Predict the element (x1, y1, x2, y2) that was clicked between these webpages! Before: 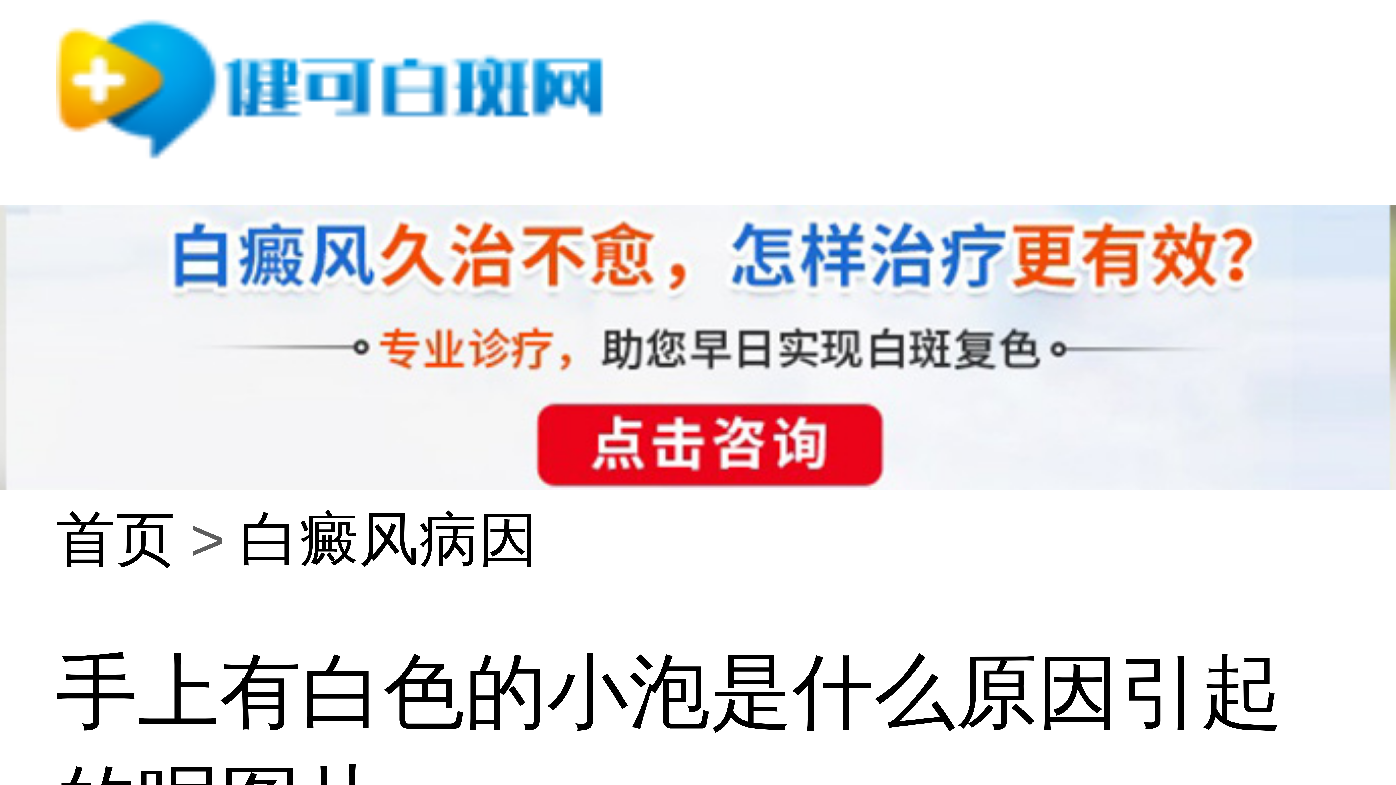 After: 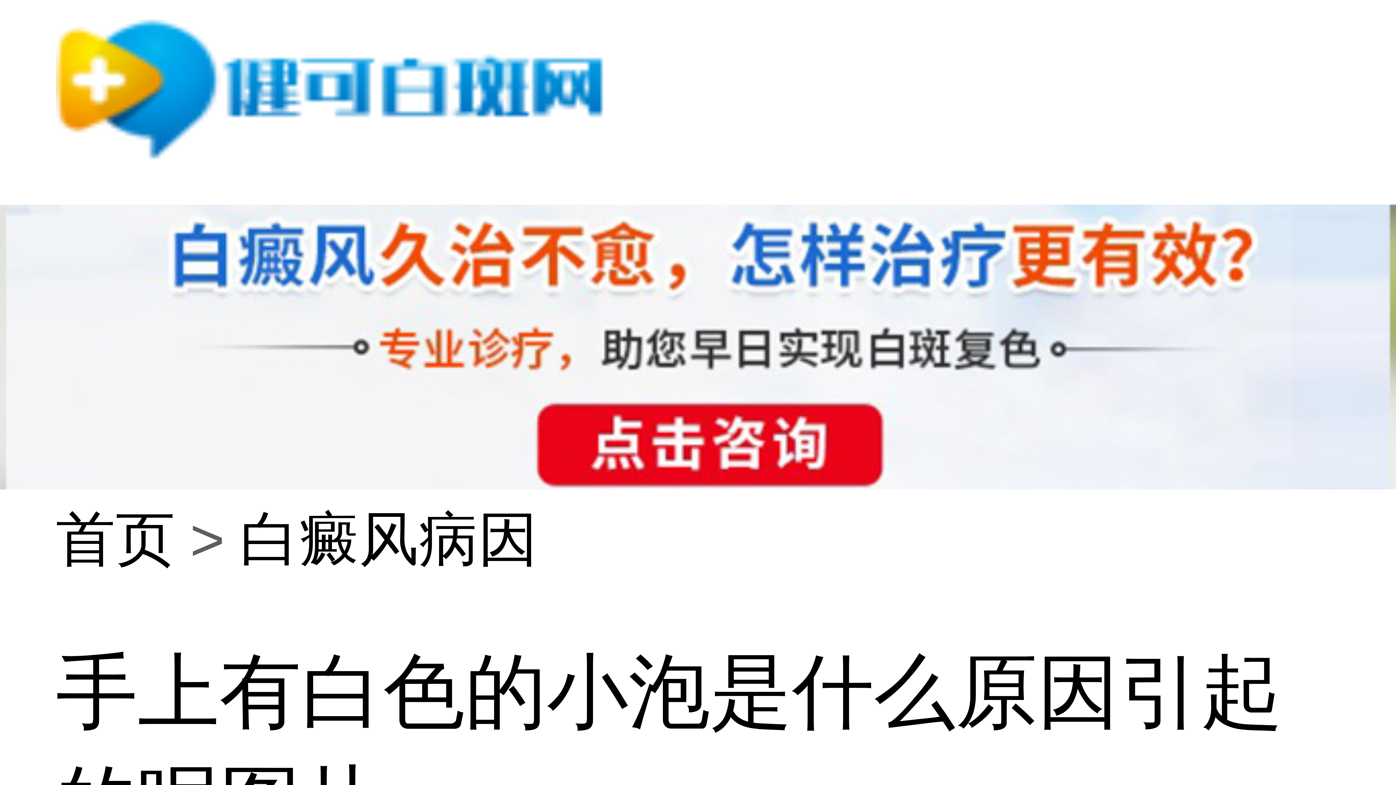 Action: bbox: (0, 204, 1396, 499)